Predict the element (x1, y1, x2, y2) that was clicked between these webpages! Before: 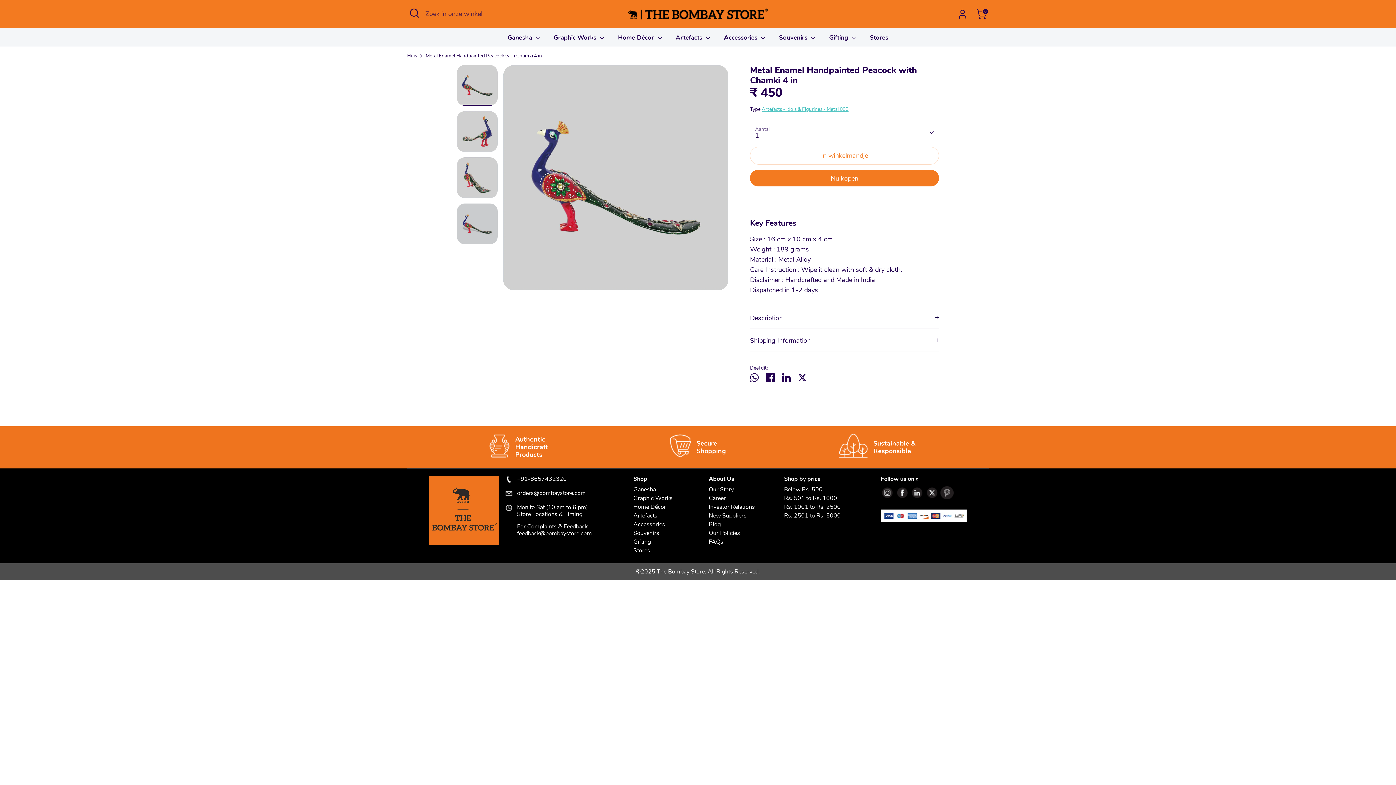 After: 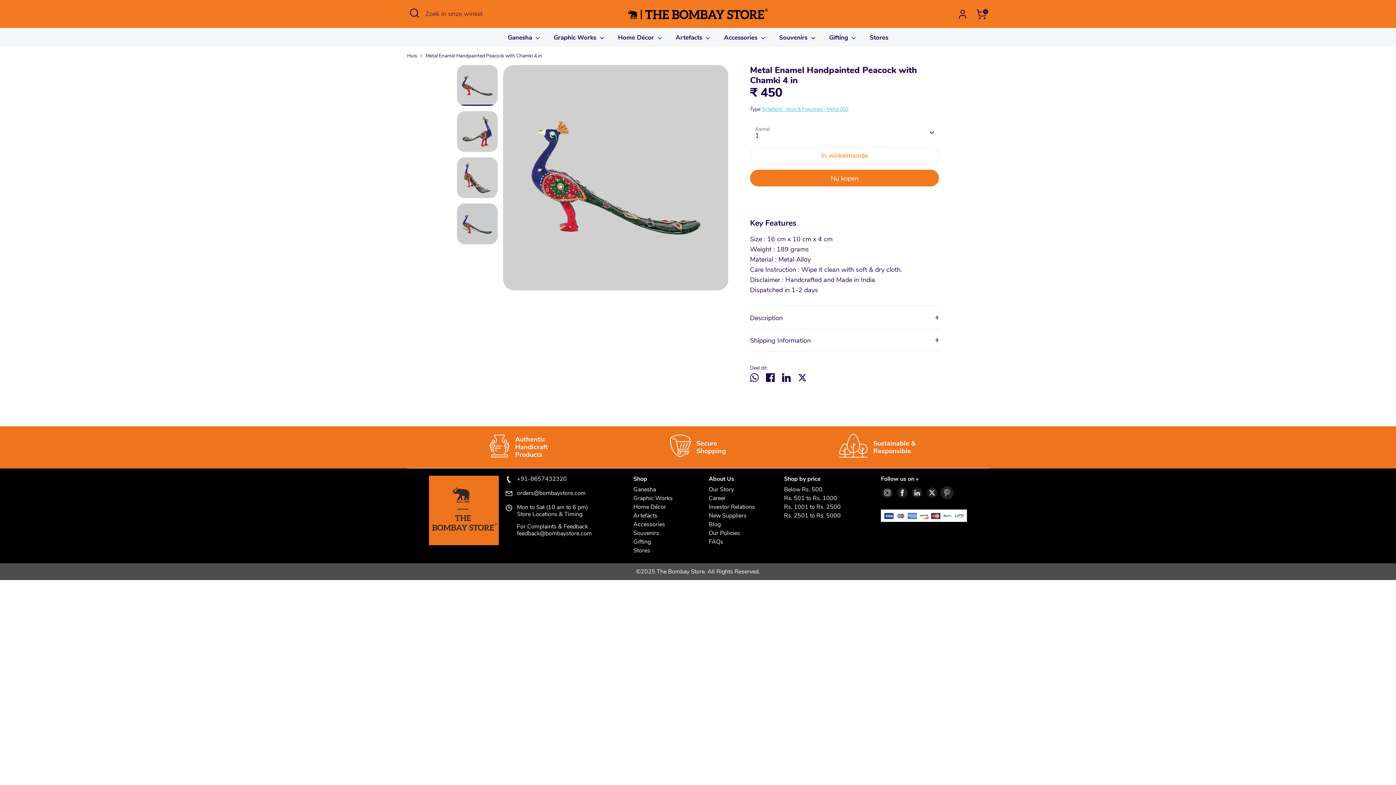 Action: label: +91-8657432320 bbox: (513, 476, 633, 484)